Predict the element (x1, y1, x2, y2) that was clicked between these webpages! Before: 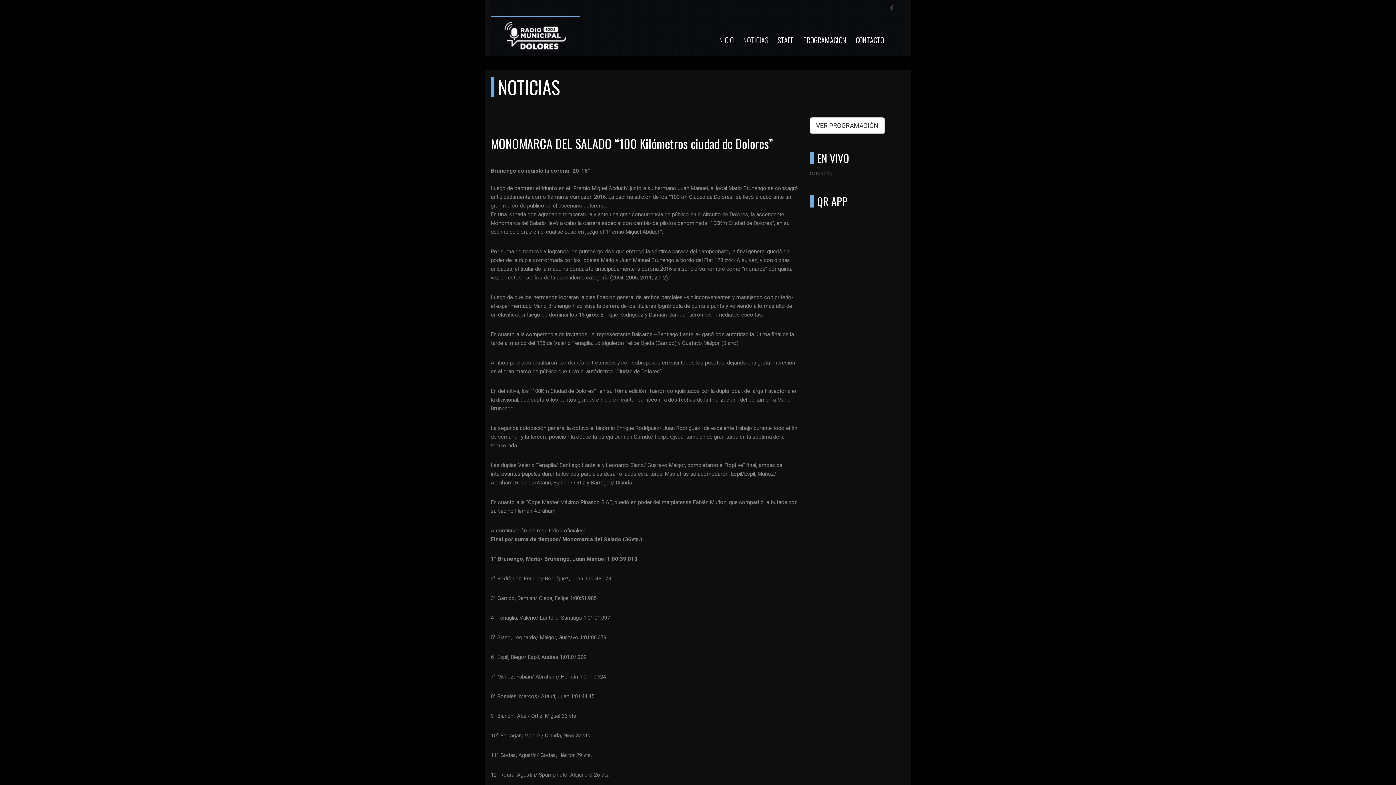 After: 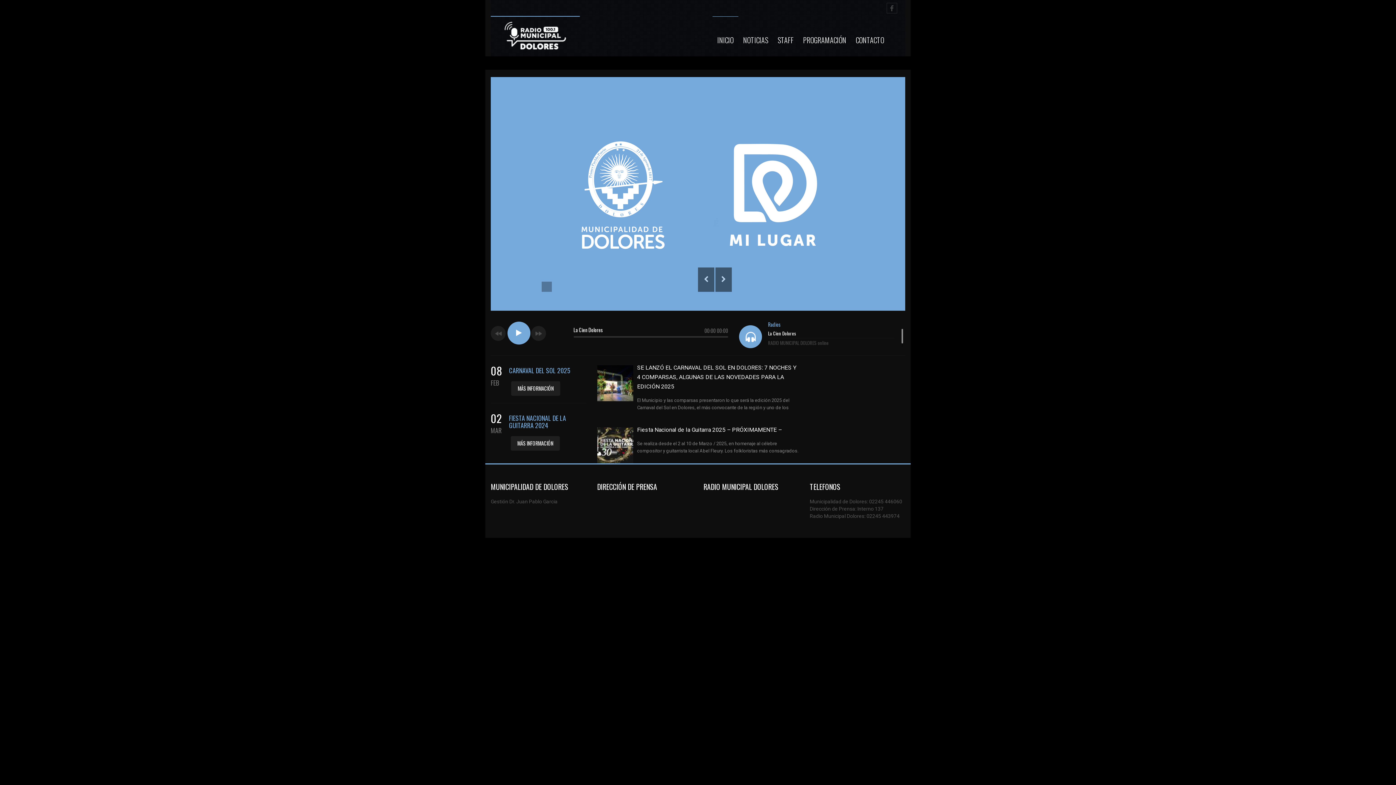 Action: bbox: (490, 16, 580, 56)